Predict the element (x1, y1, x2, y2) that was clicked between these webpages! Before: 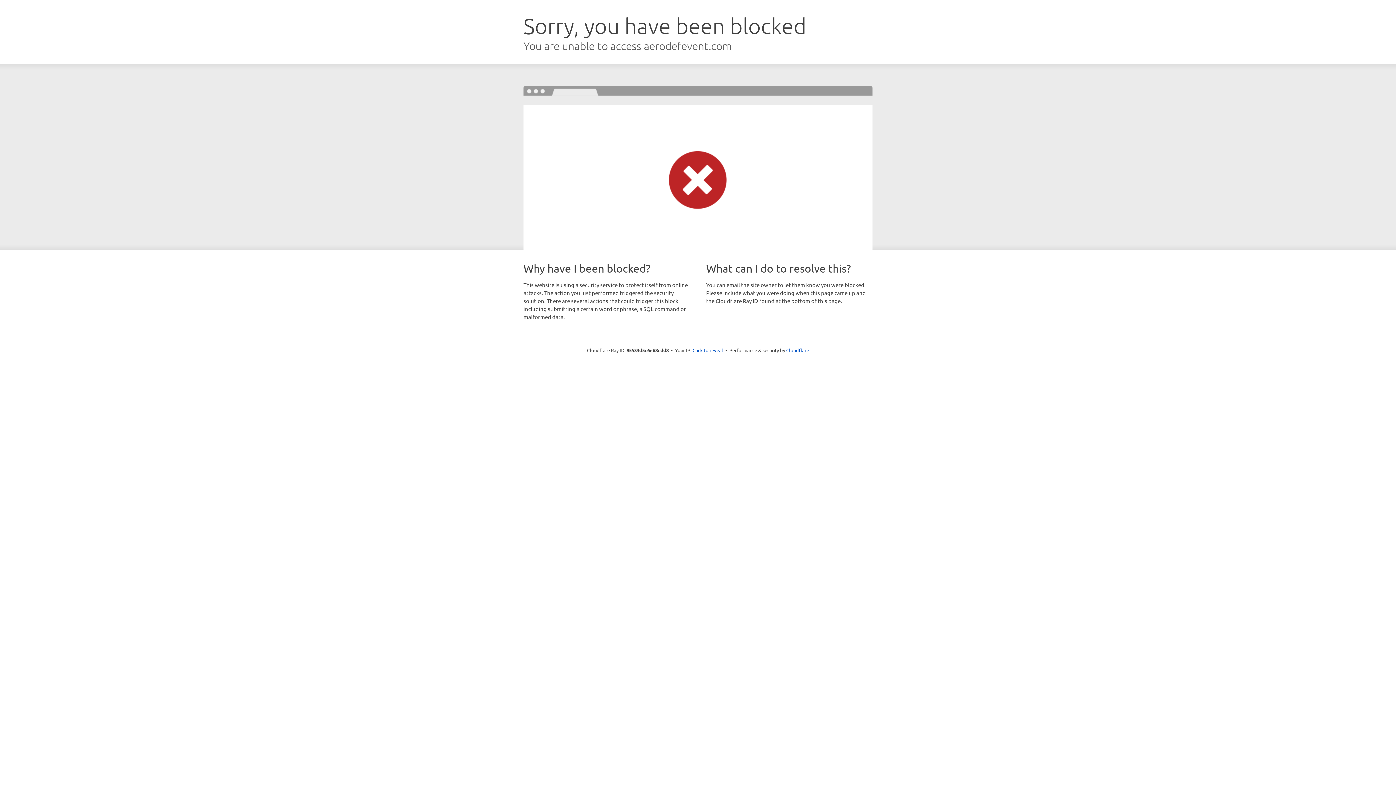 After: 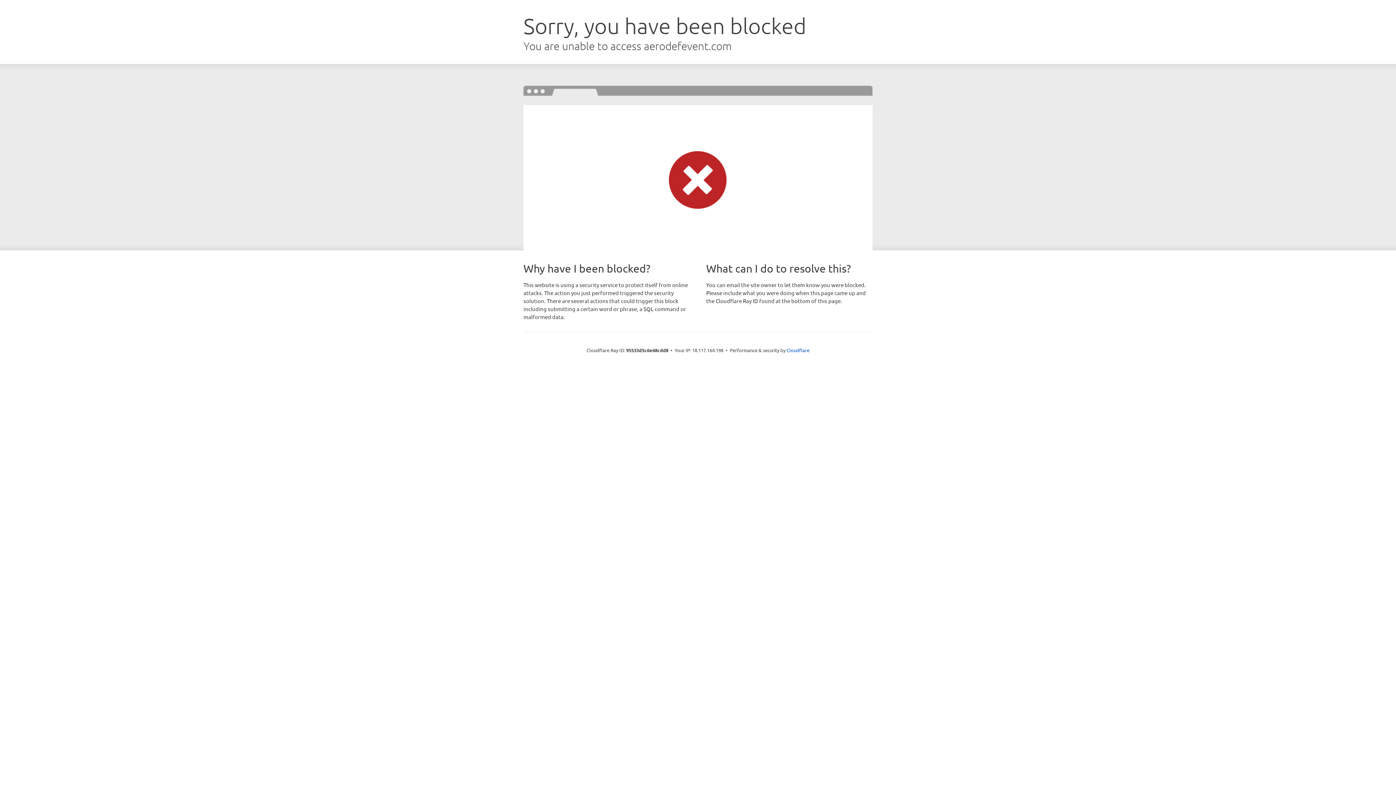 Action: label: Click to reveal bbox: (692, 346, 723, 353)